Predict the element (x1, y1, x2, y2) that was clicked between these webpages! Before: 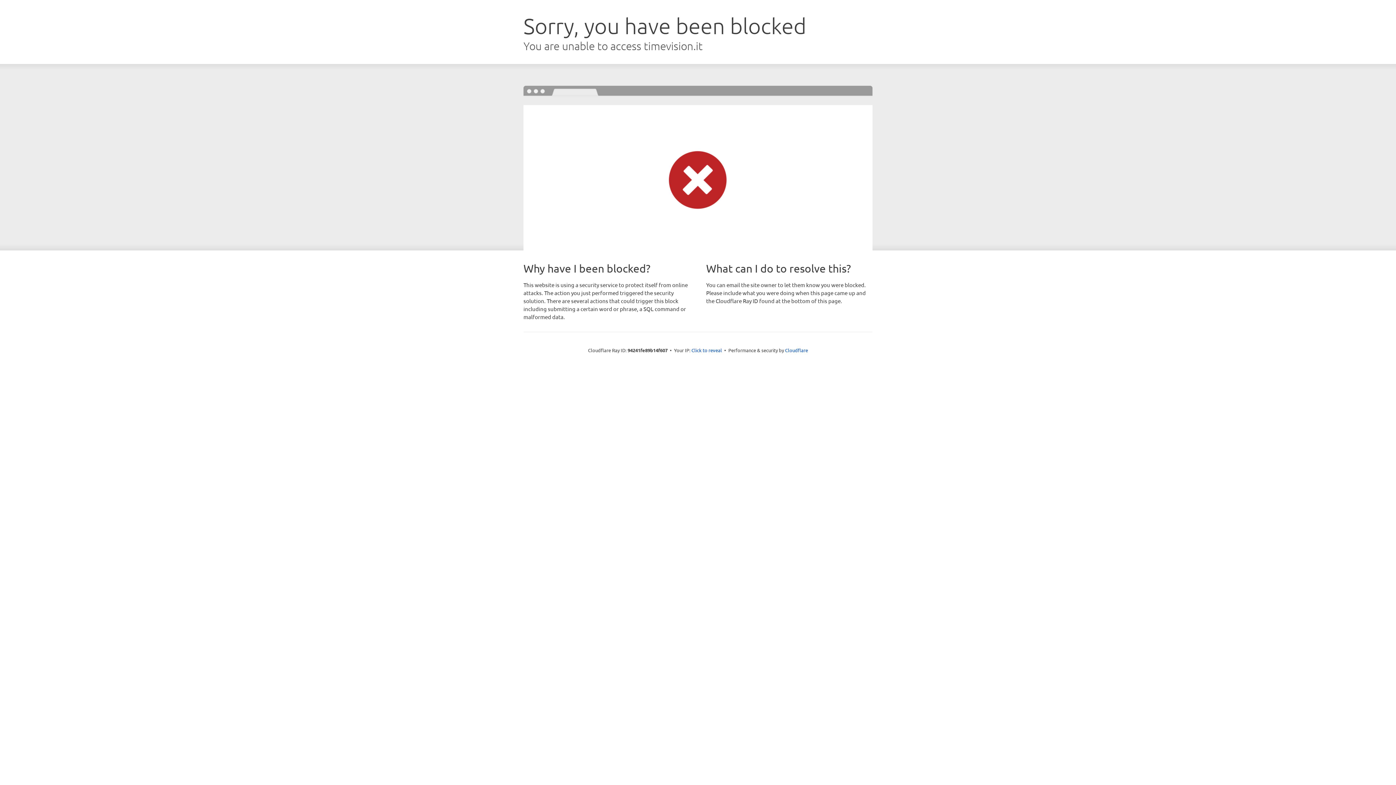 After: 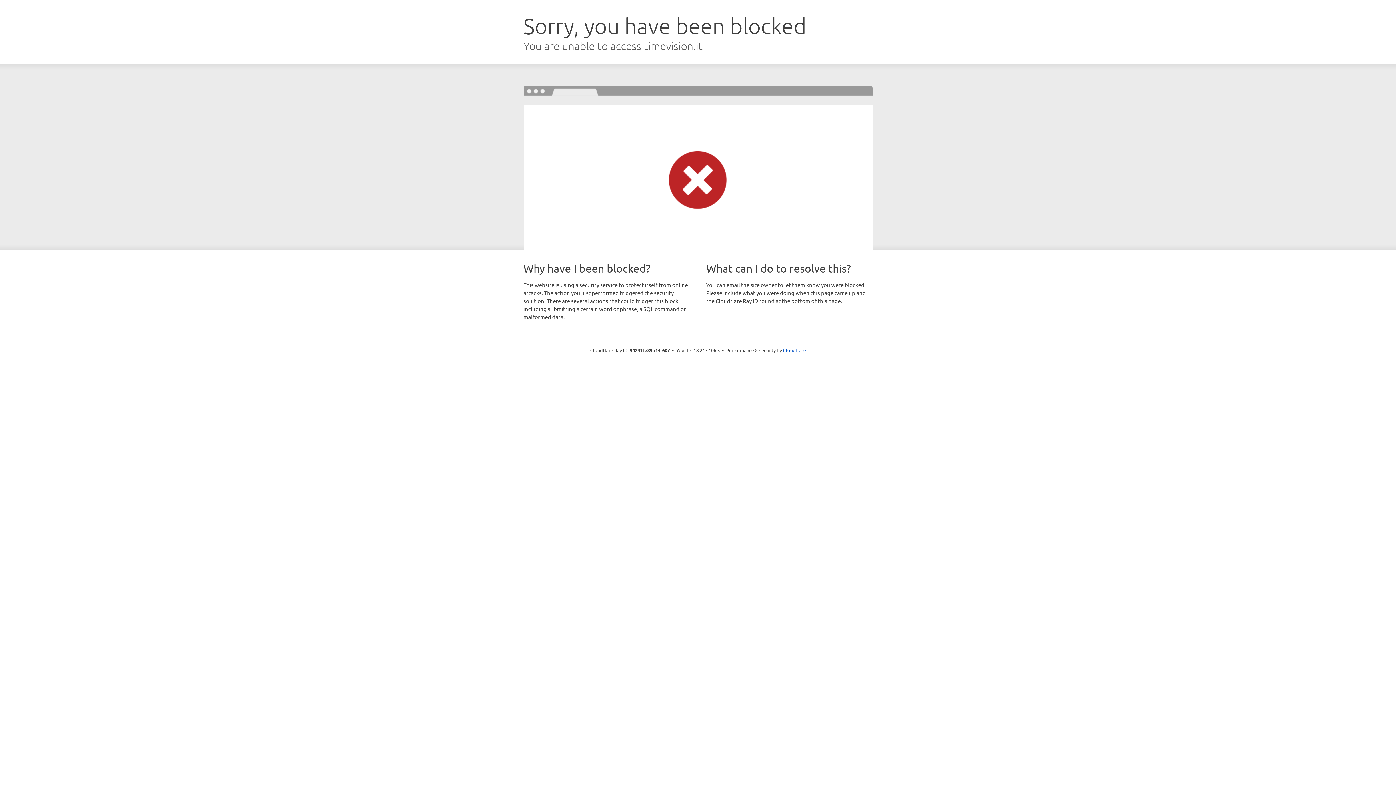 Action: bbox: (691, 346, 722, 353) label: Click to reveal